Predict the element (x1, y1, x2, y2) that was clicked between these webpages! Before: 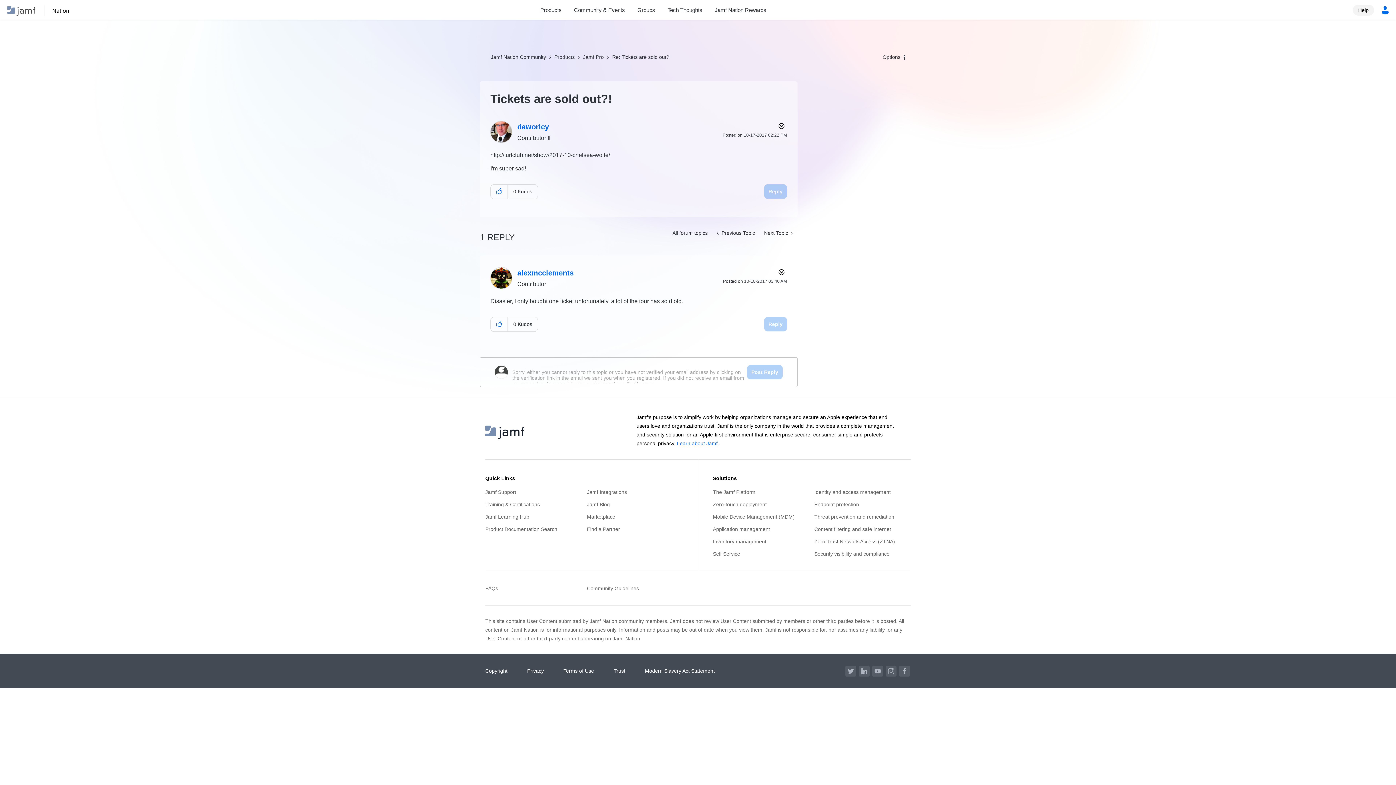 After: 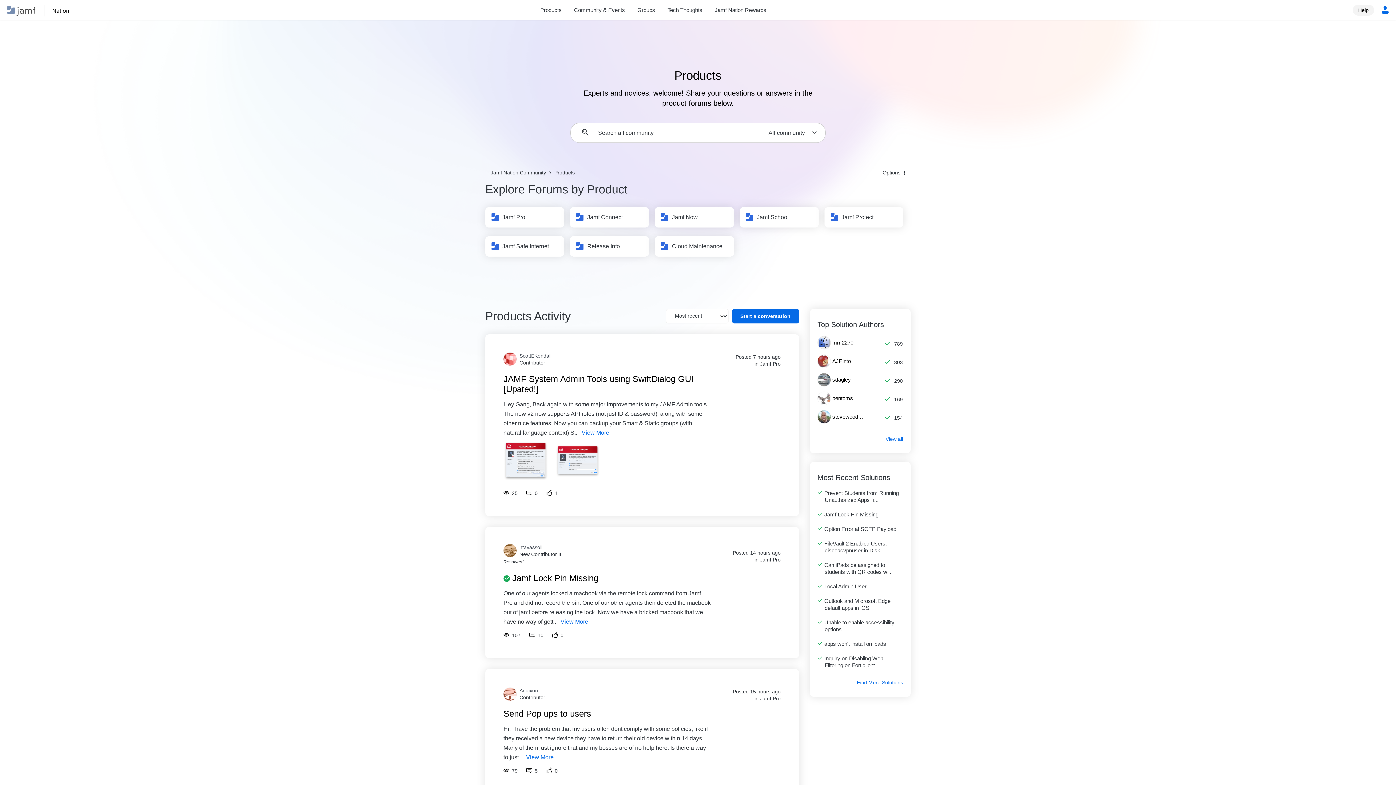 Action: label: Products bbox: (534, 5, 568, 14)